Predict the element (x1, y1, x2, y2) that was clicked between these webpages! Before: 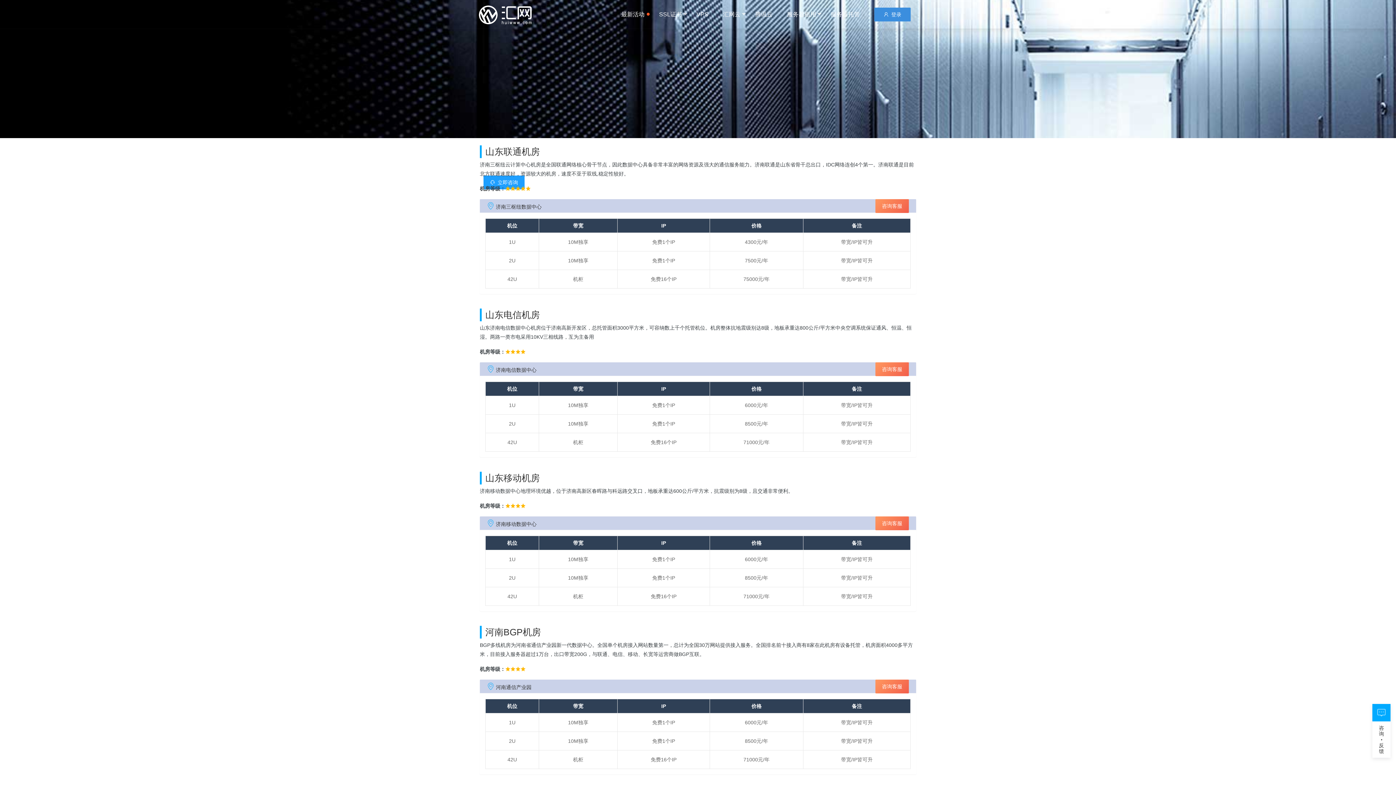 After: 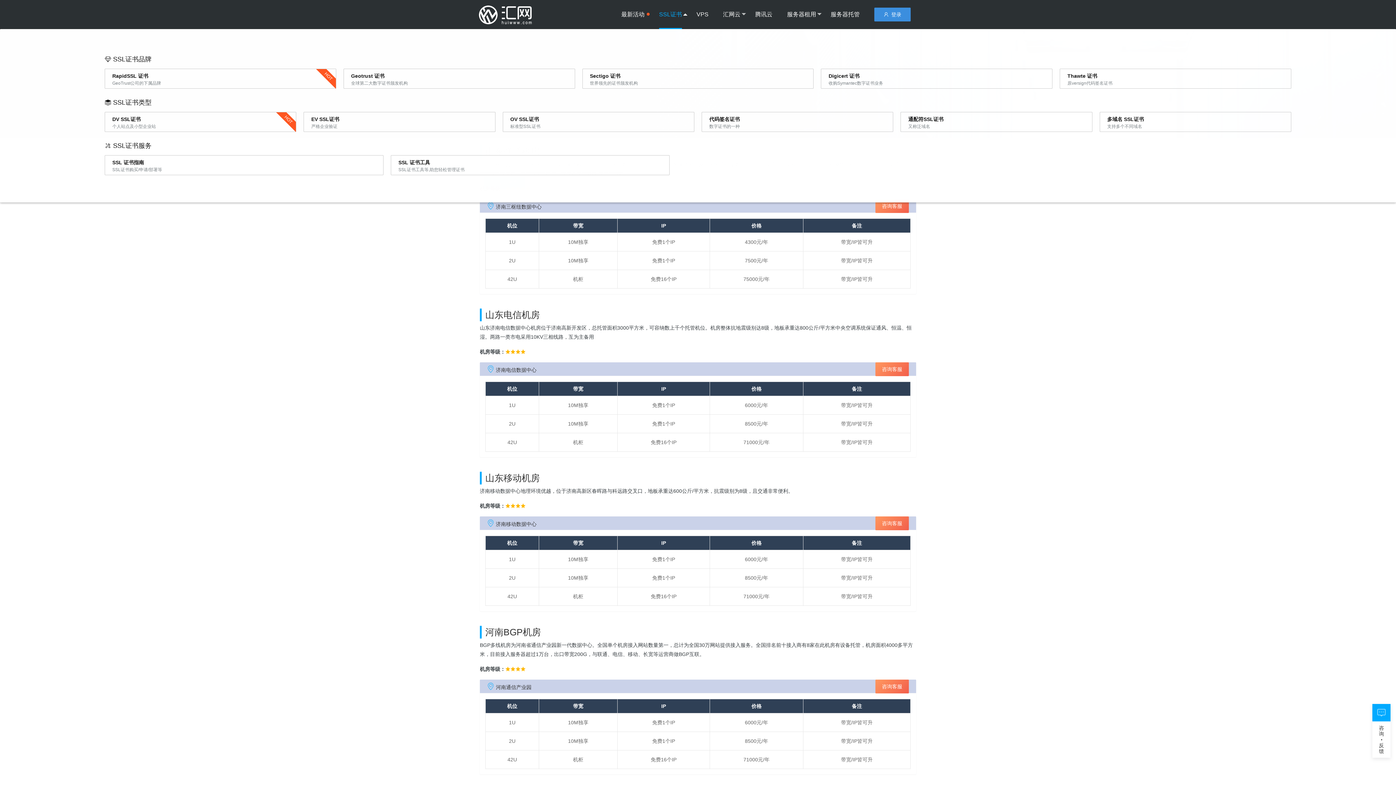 Action: bbox: (659, 0, 682, 29) label: SSL证书